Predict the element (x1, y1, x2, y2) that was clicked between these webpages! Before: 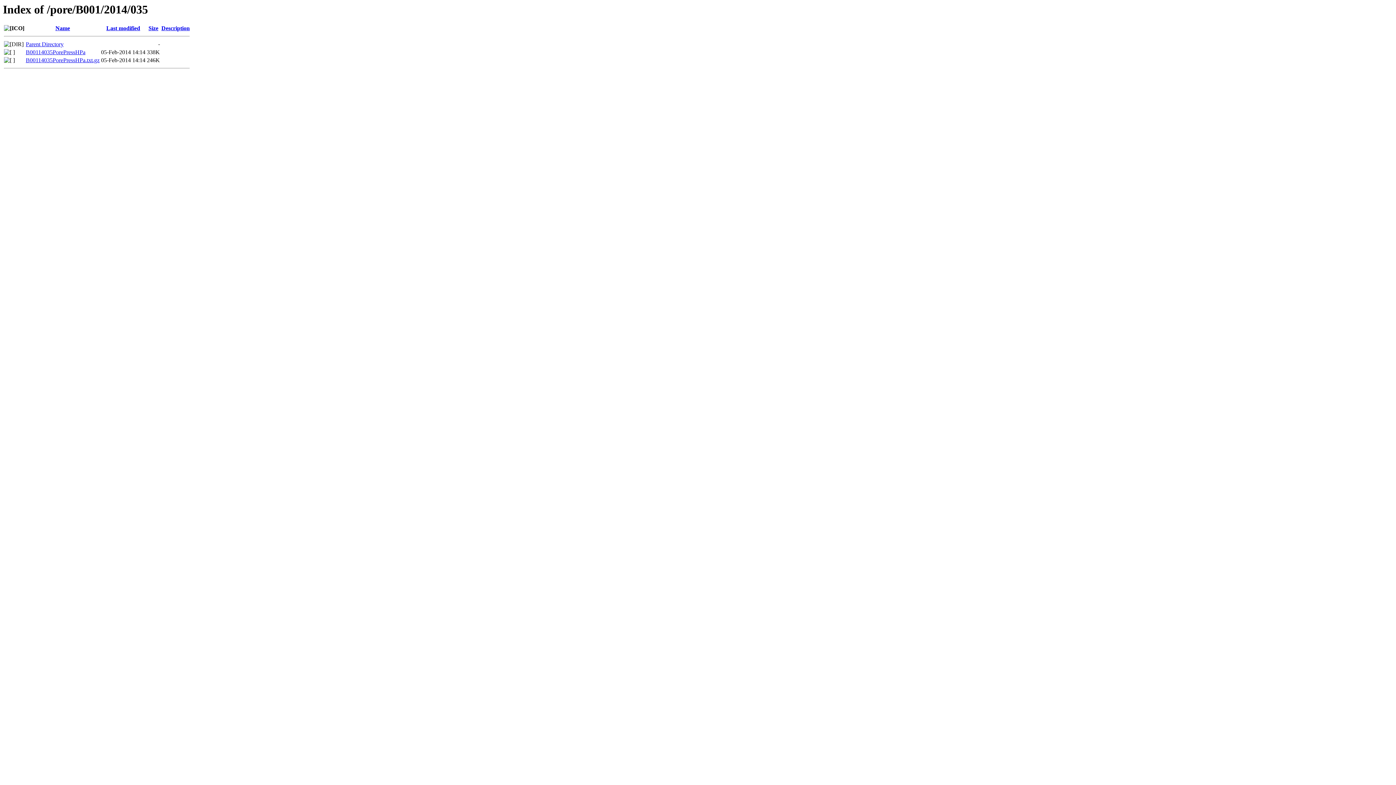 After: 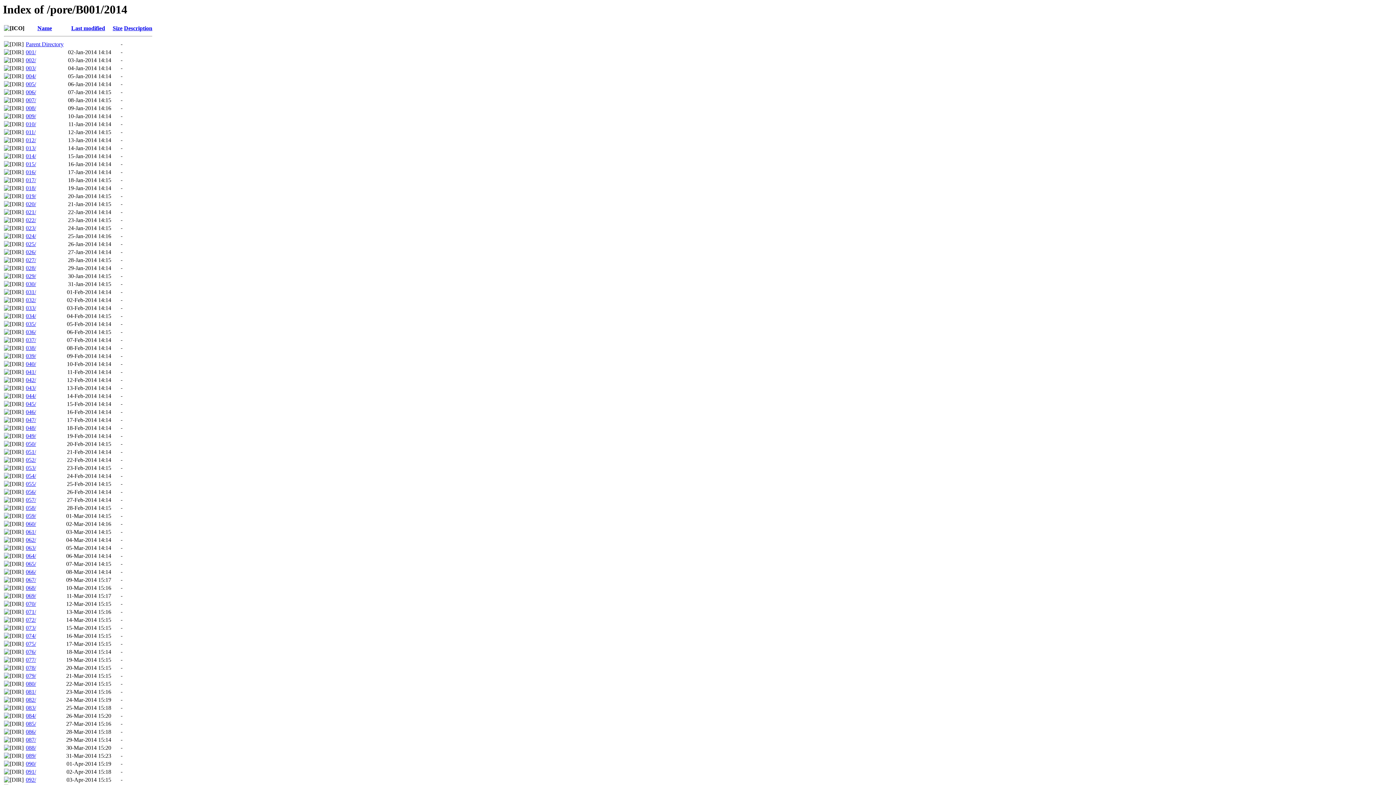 Action: bbox: (25, 41, 63, 47) label: Parent Directory